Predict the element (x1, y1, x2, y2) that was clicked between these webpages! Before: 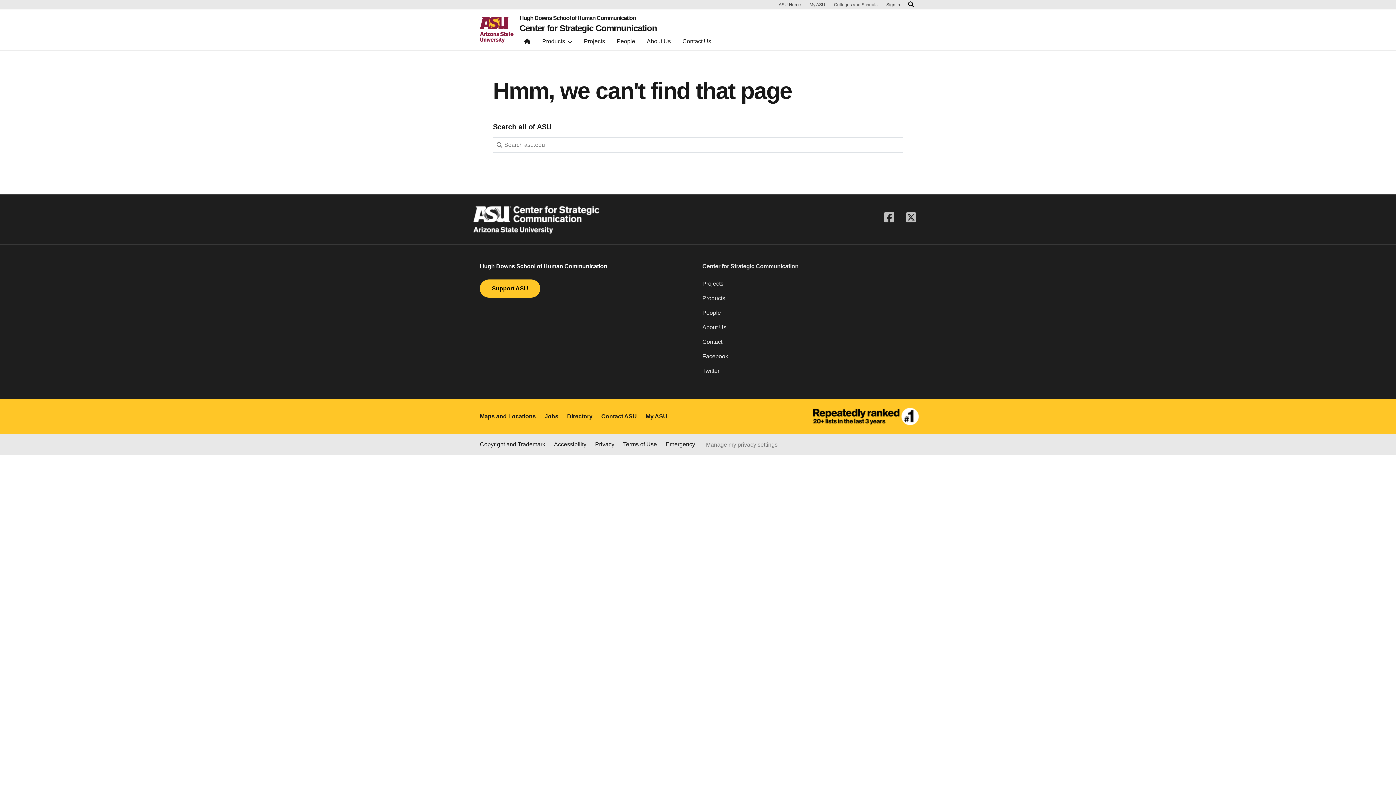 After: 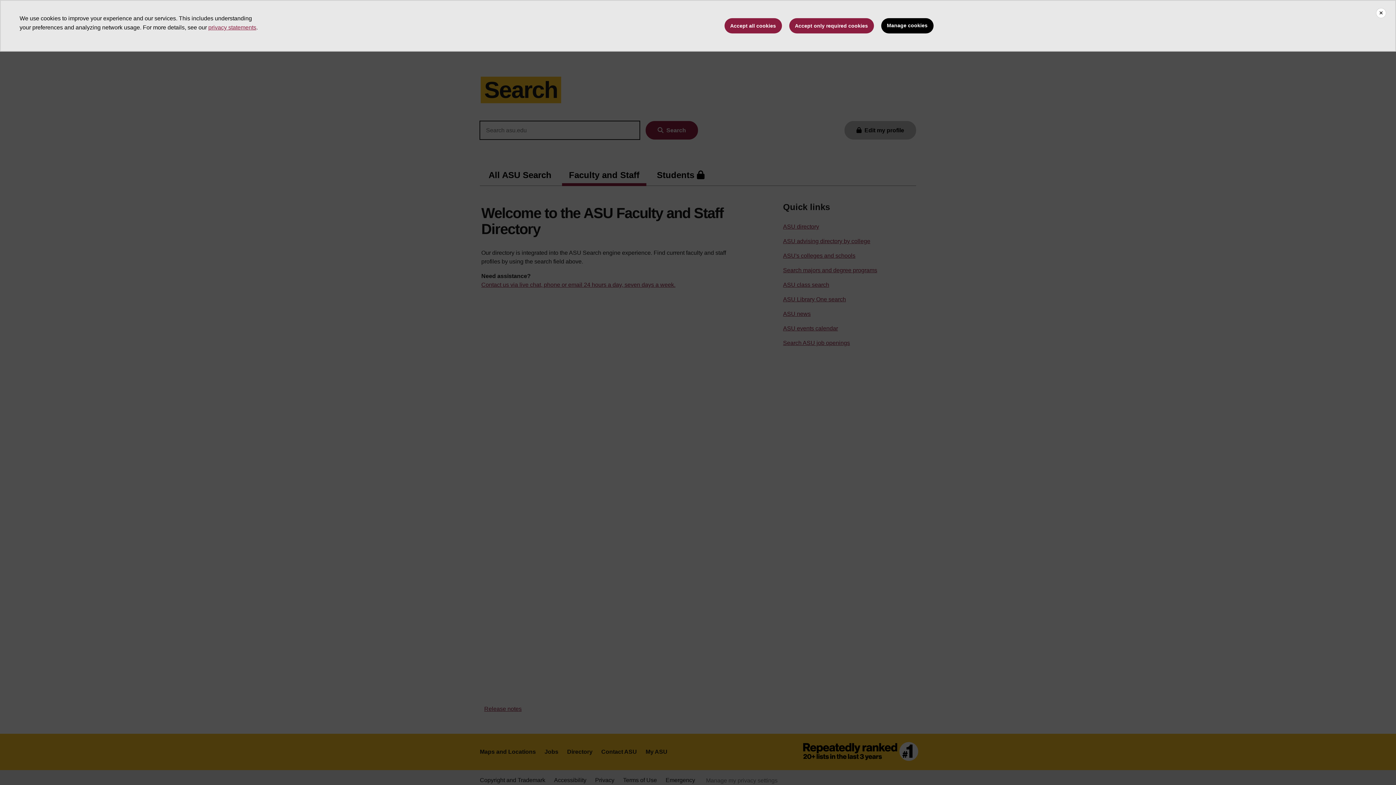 Action: bbox: (567, 412, 592, 421) label: Directory